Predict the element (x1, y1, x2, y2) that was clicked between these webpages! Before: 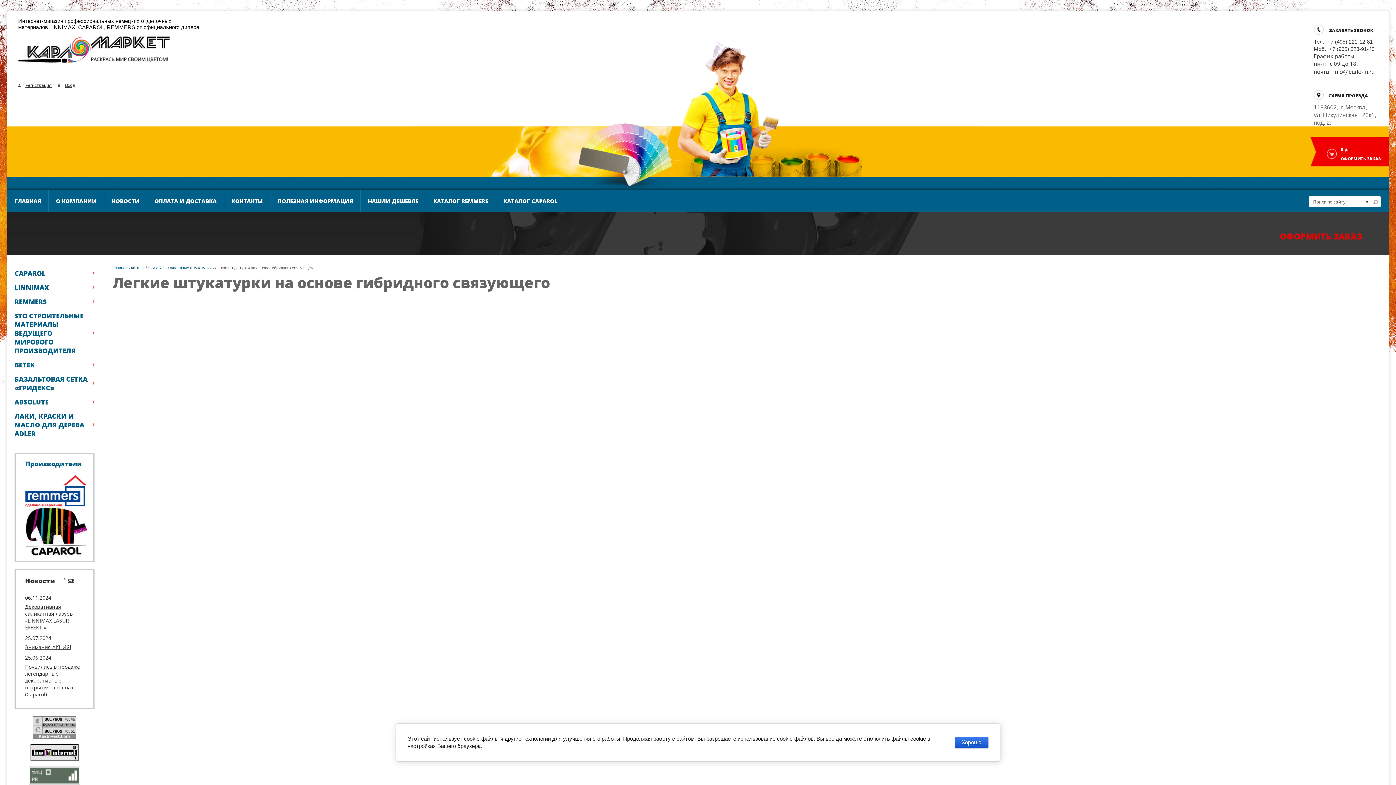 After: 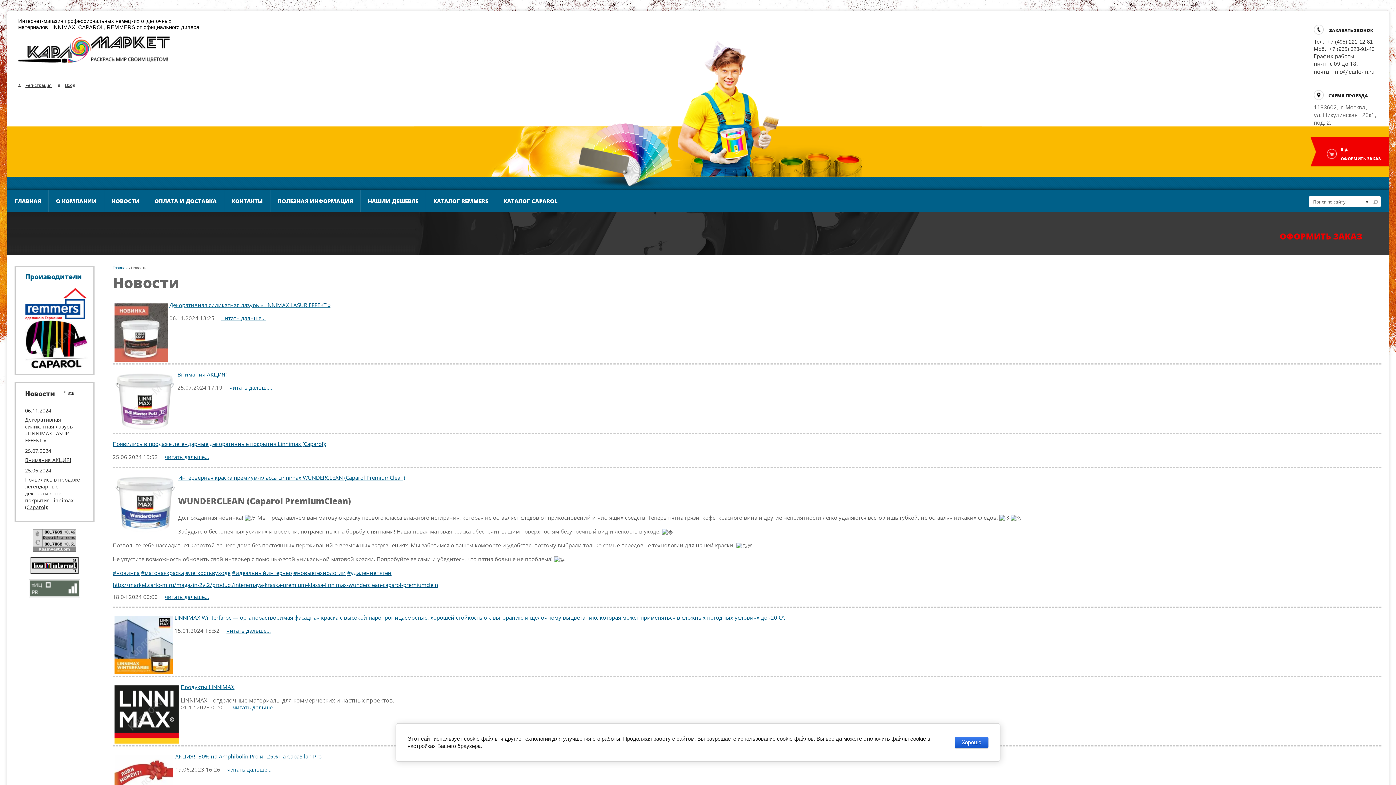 Action: label: ВСЕ bbox: (64, 578, 74, 583)